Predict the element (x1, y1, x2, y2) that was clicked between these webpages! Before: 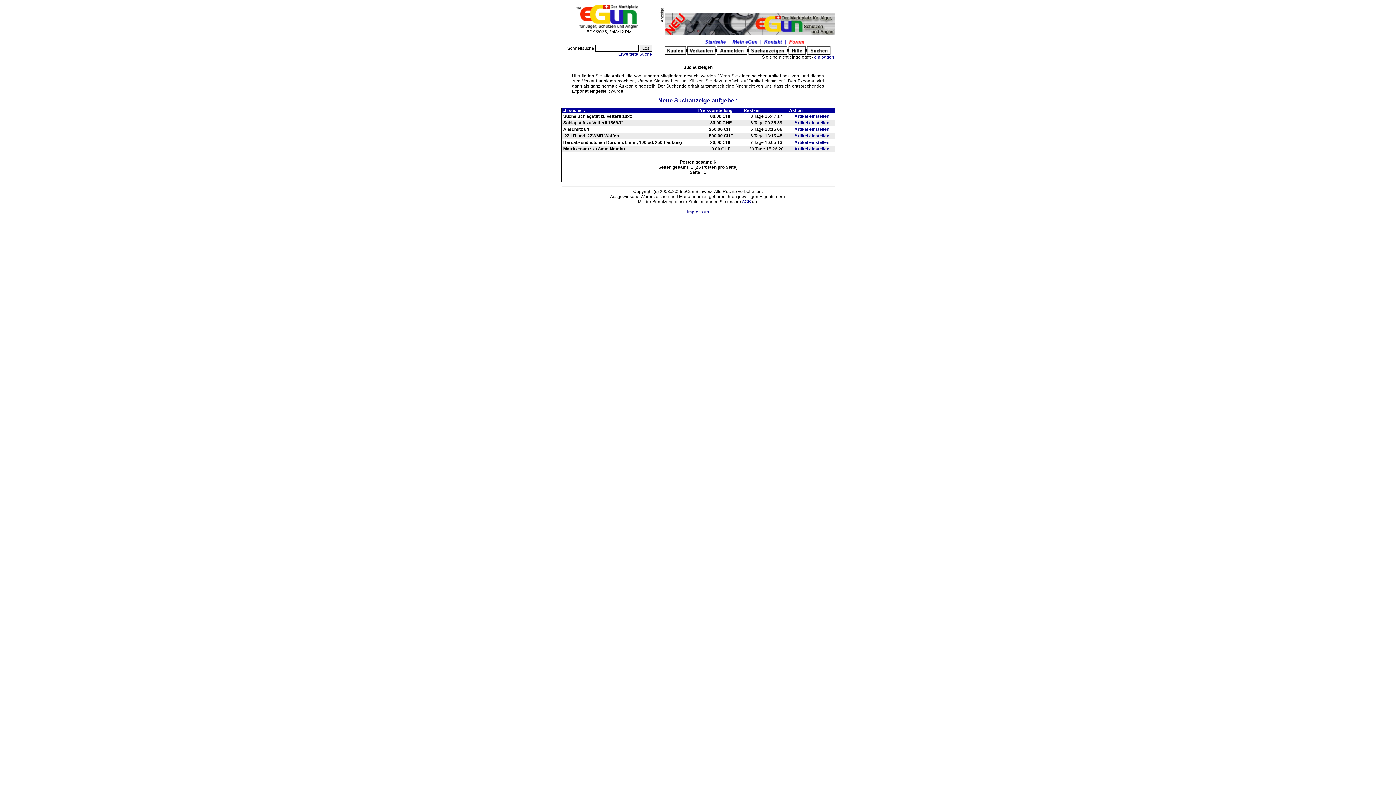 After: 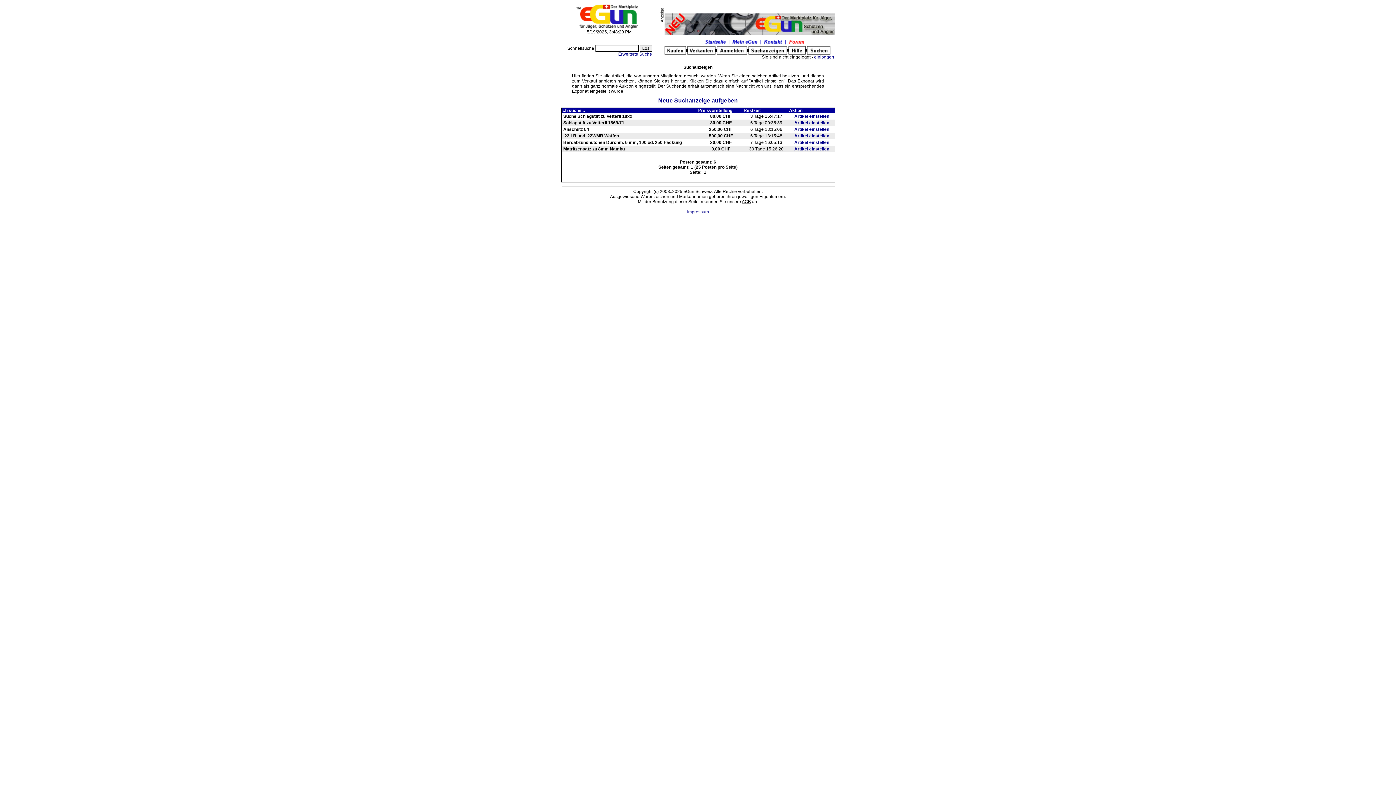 Action: label: AGB bbox: (742, 199, 751, 204)